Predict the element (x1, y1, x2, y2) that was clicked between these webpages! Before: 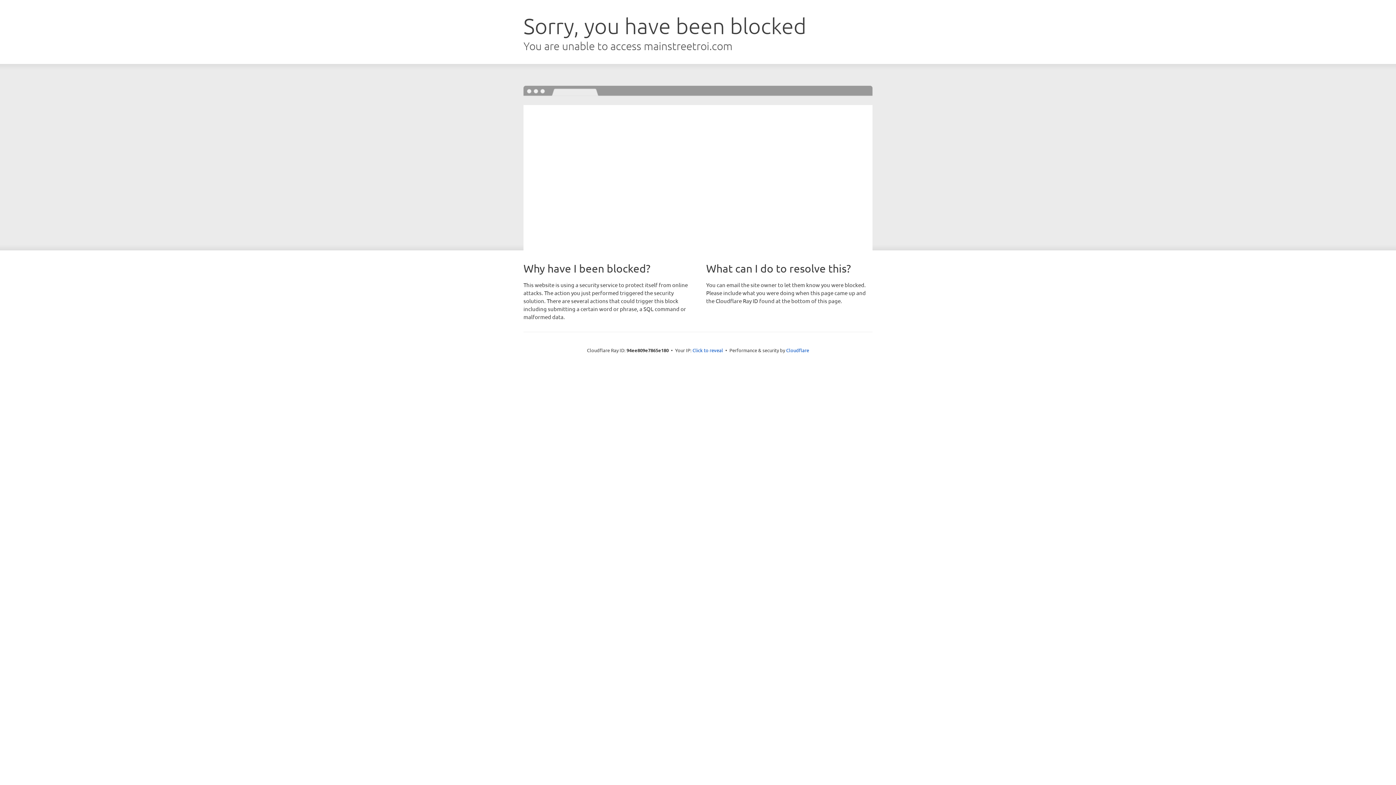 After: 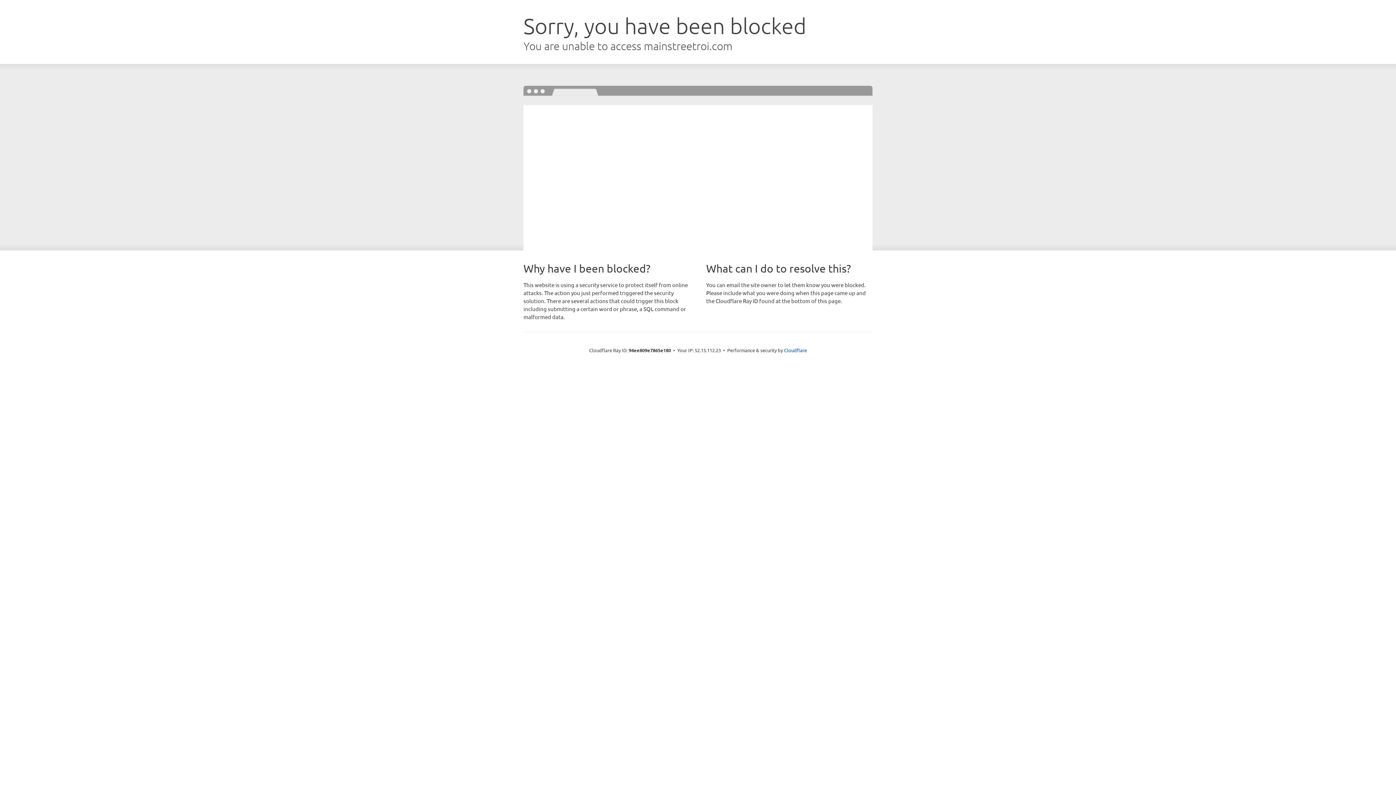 Action: bbox: (692, 346, 723, 353) label: Click to reveal